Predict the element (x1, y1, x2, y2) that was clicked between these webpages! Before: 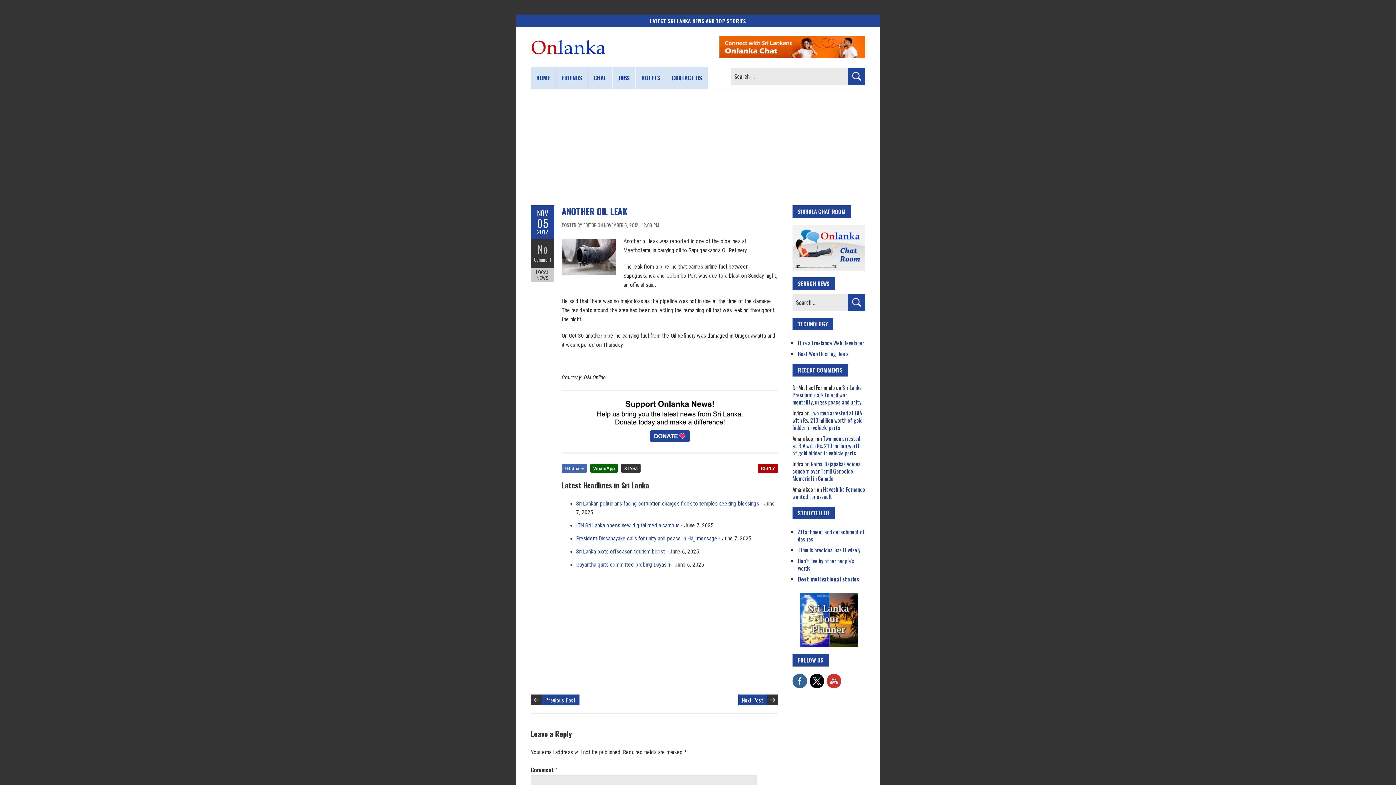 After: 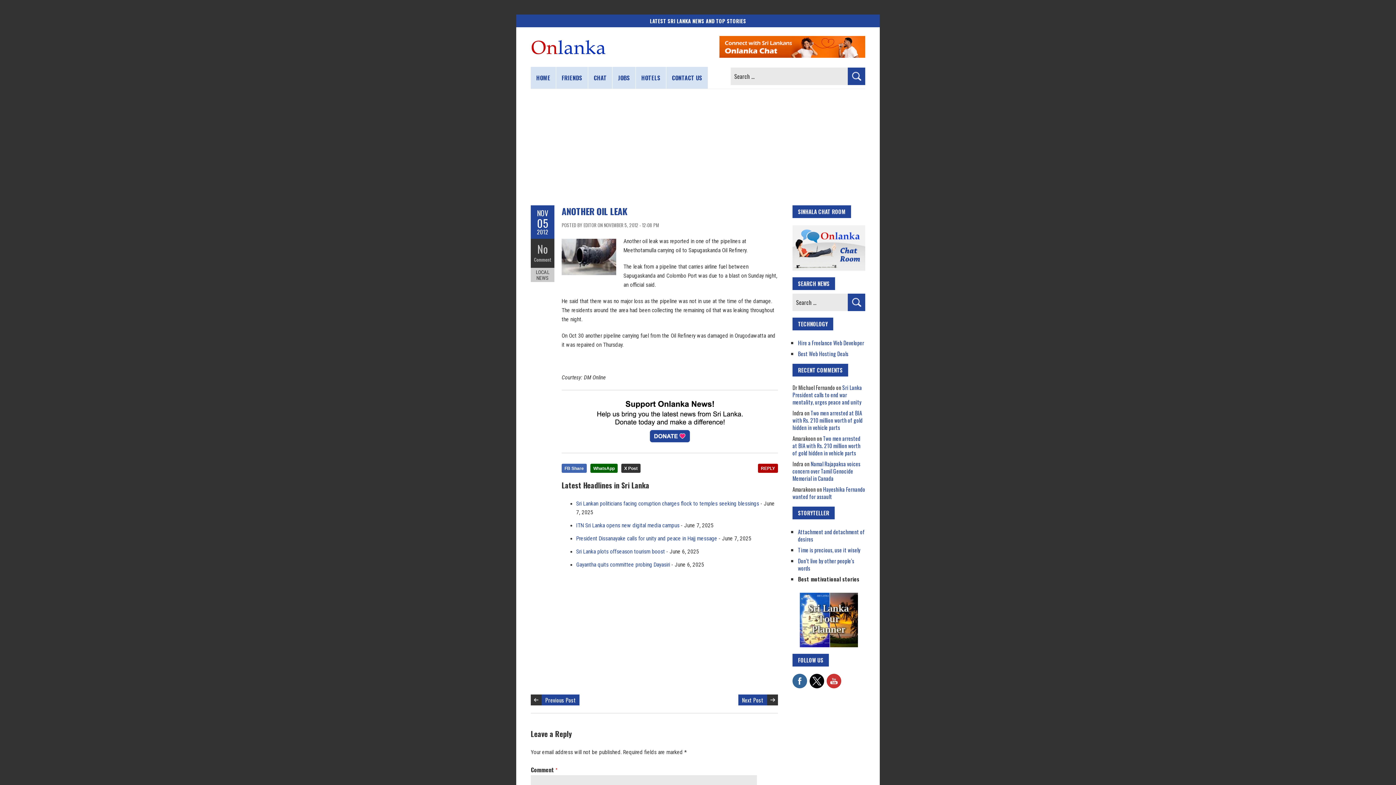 Action: bbox: (798, 575, 859, 583) label: Best motivational stories